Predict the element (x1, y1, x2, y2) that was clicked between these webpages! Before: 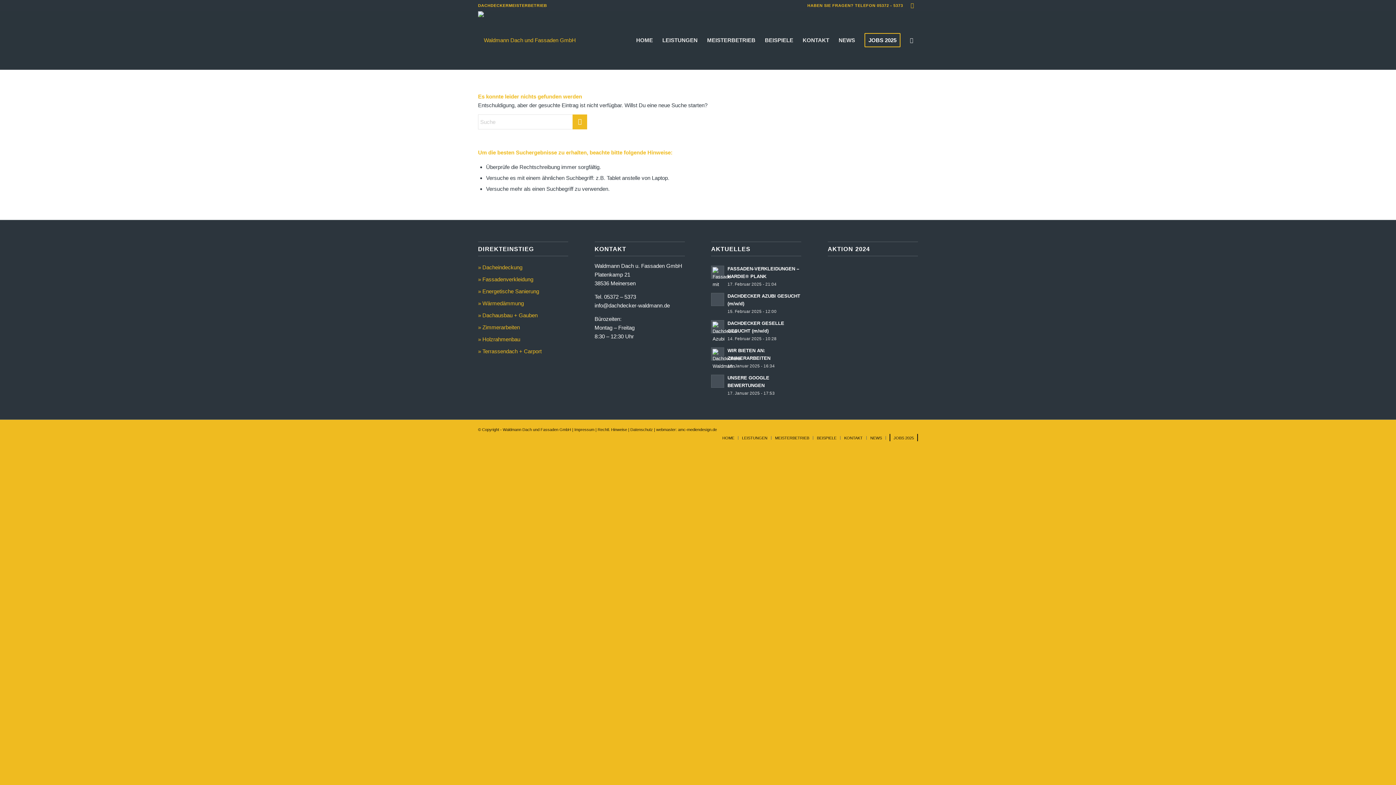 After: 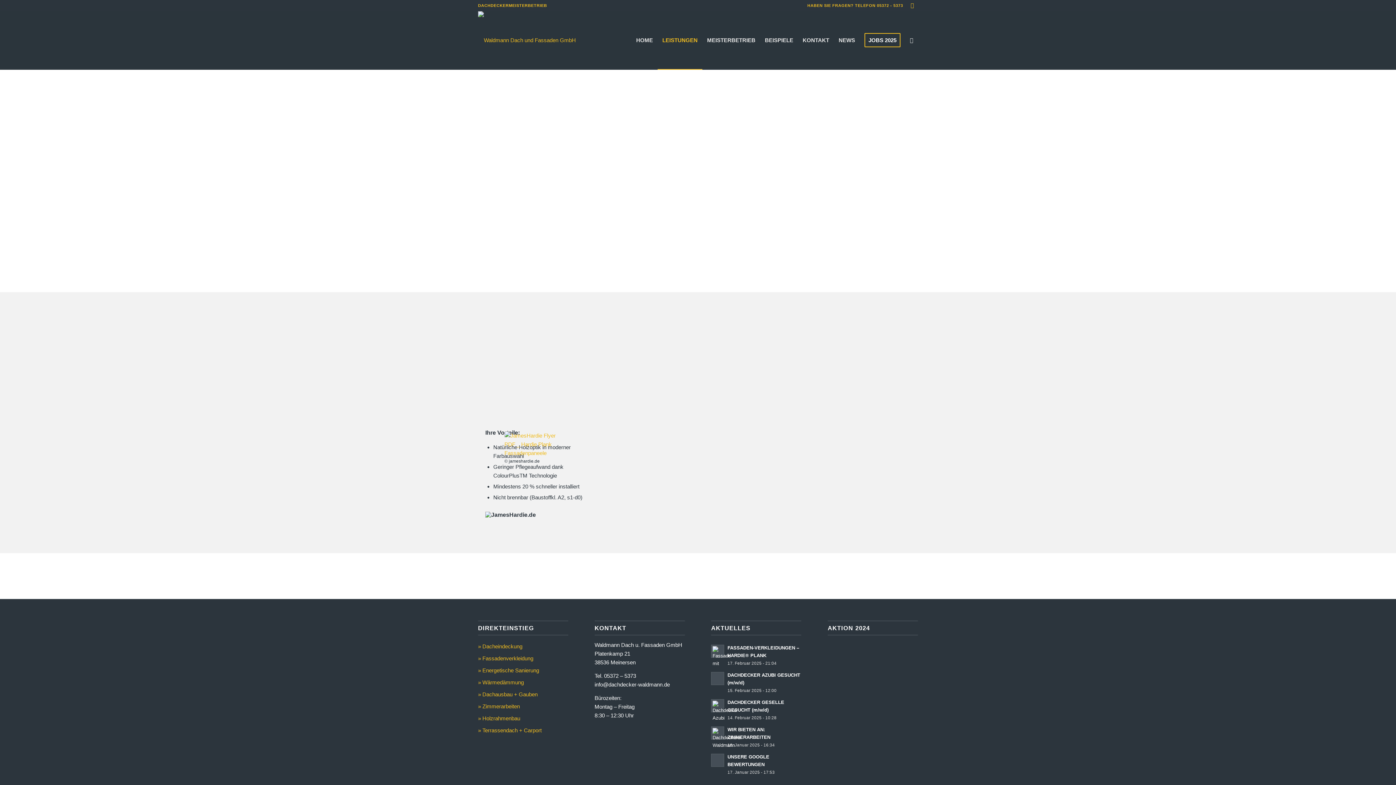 Action: label: LEISTUNGEN bbox: (657, 11, 702, 69)